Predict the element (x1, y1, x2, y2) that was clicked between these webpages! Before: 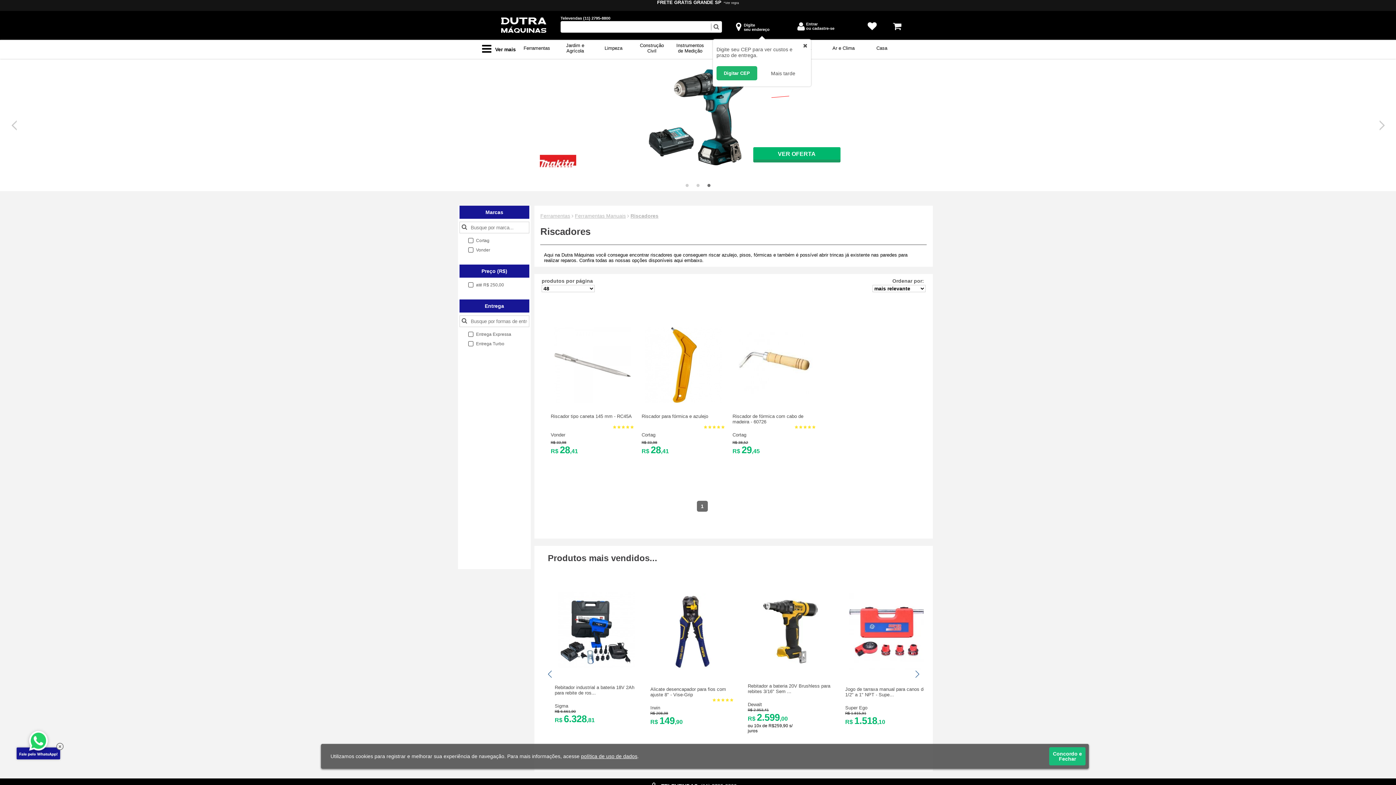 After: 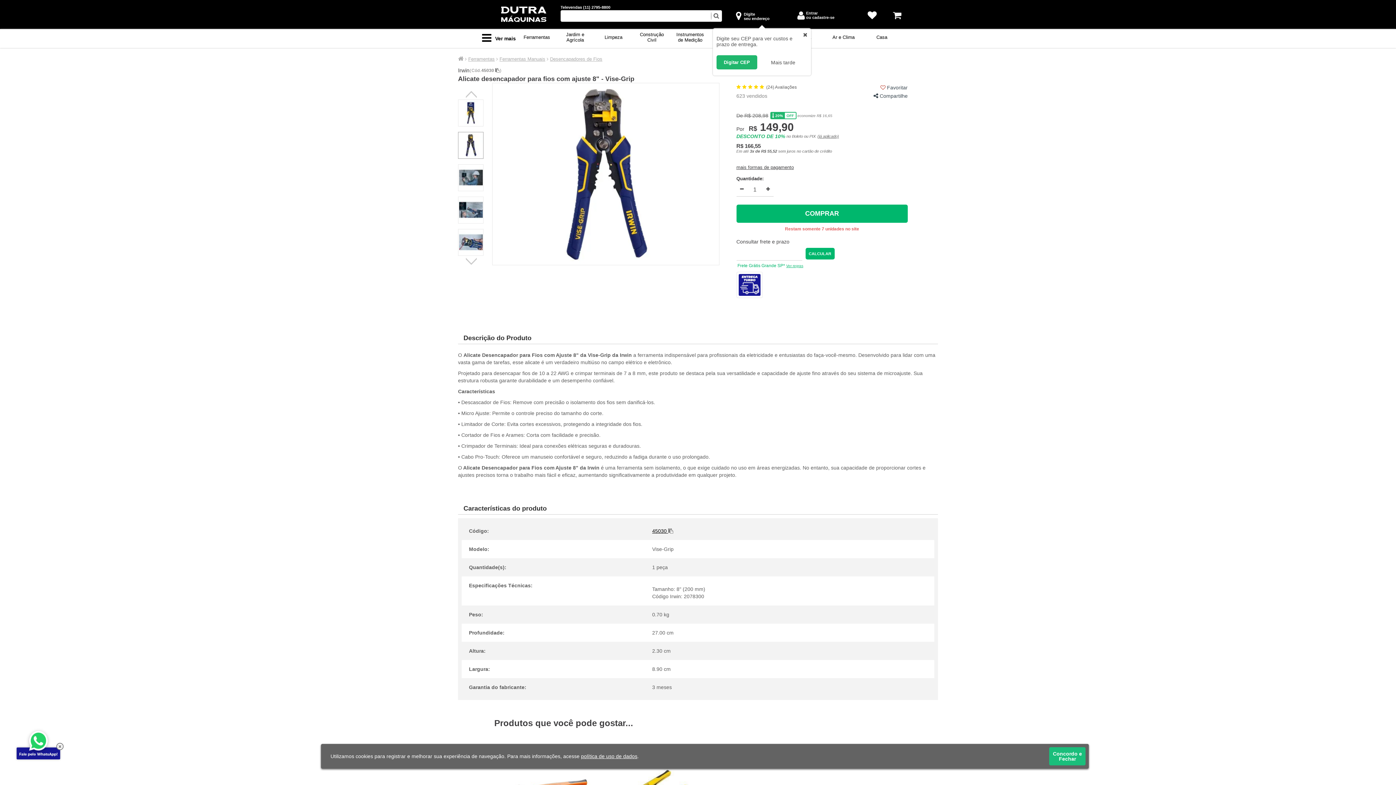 Action: bbox: (650, 696, 692, 710) label: Irwin